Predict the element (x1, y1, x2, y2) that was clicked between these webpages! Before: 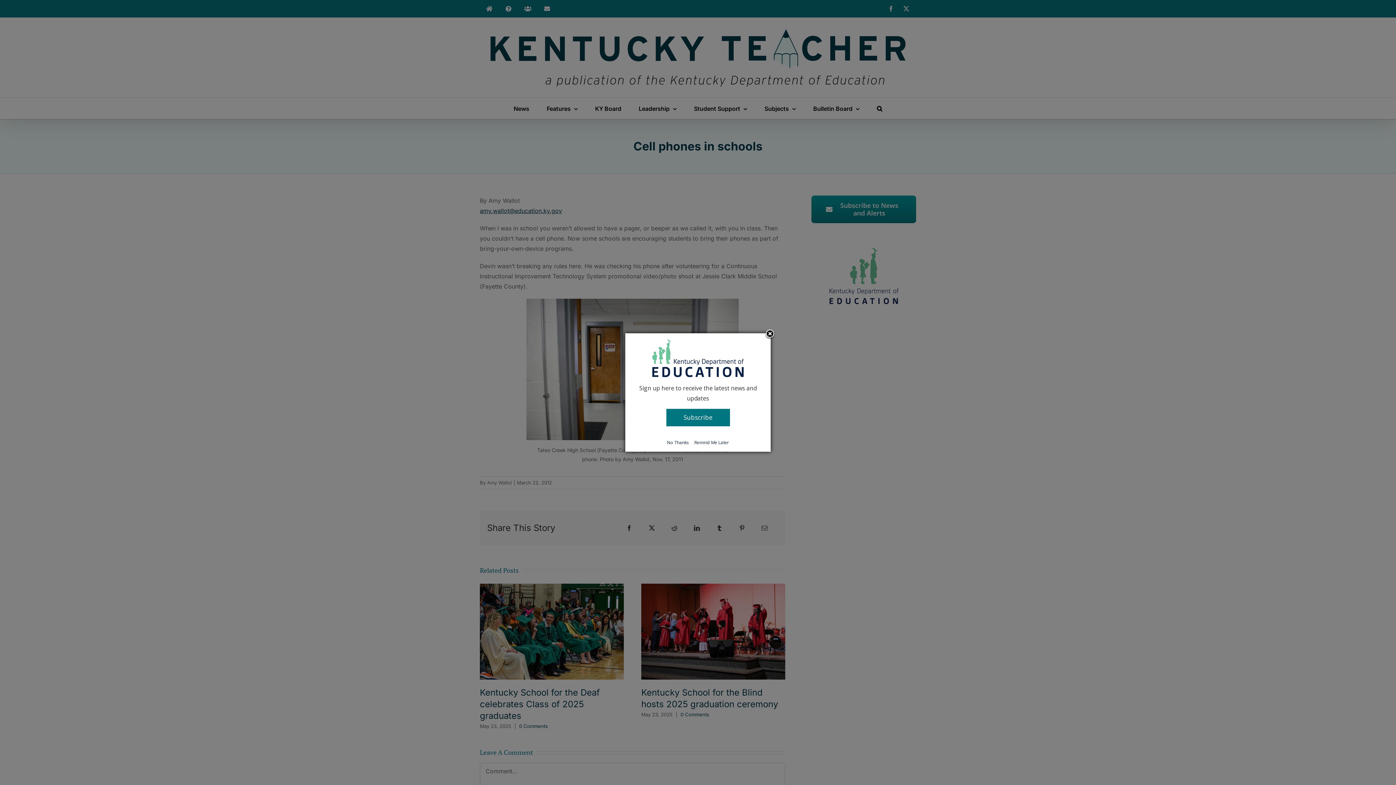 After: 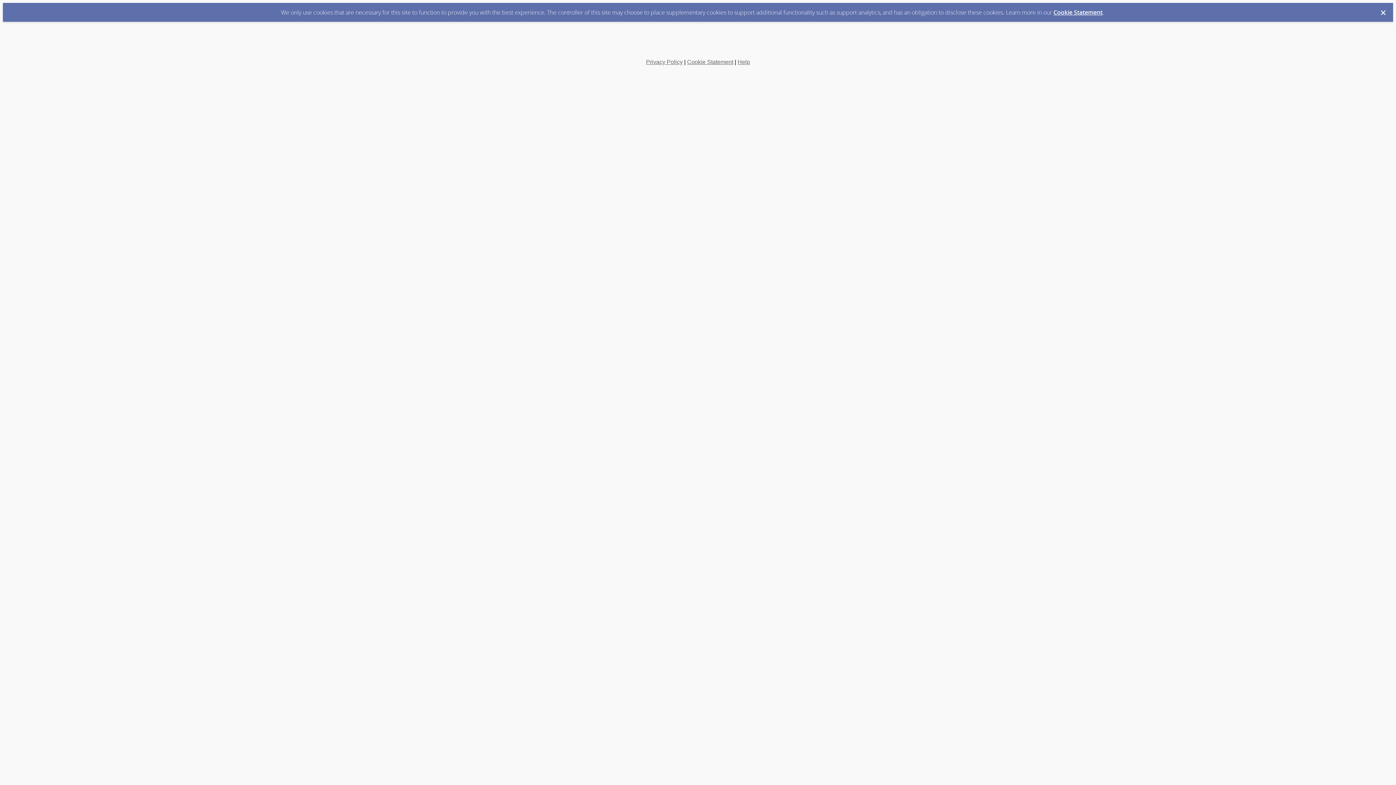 Action: label: Subscribe bbox: (666, 409, 730, 426)